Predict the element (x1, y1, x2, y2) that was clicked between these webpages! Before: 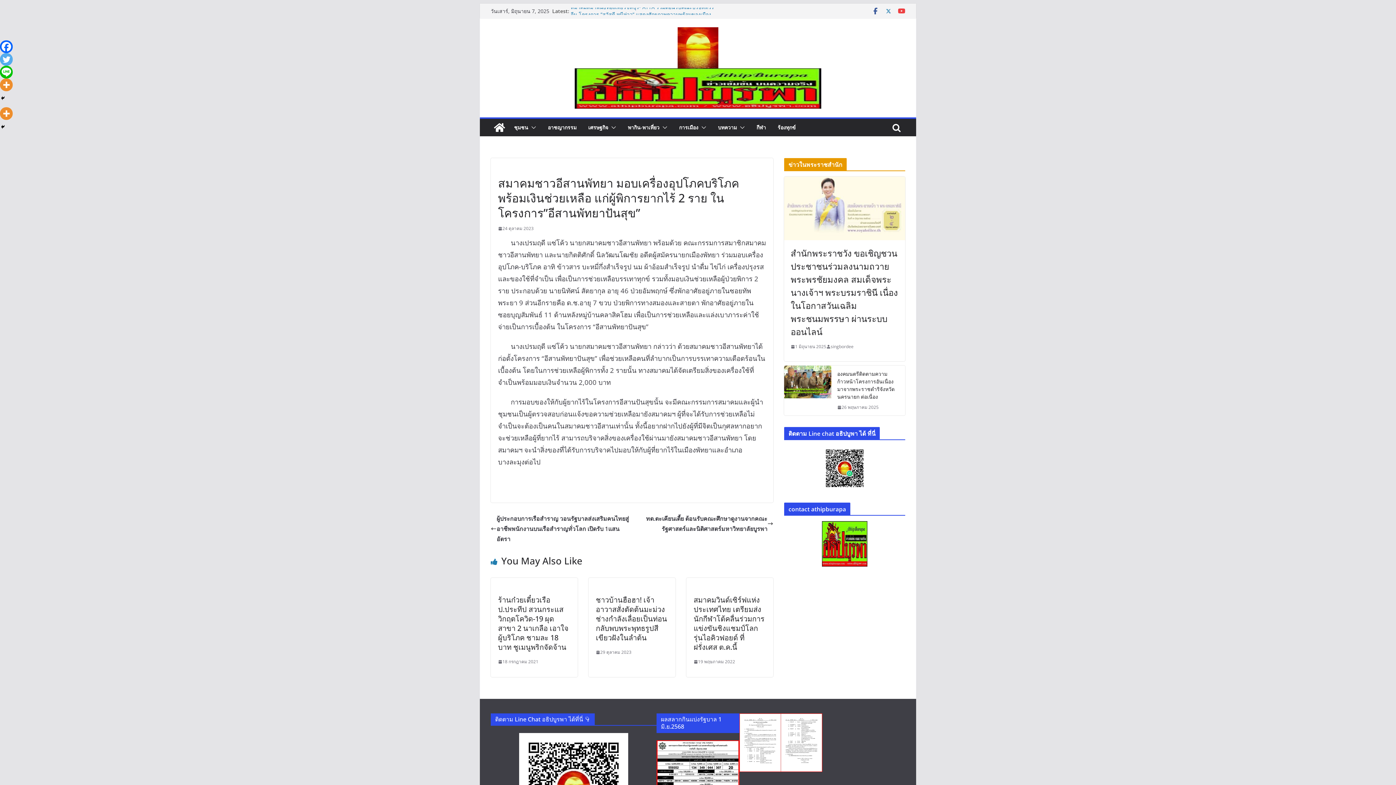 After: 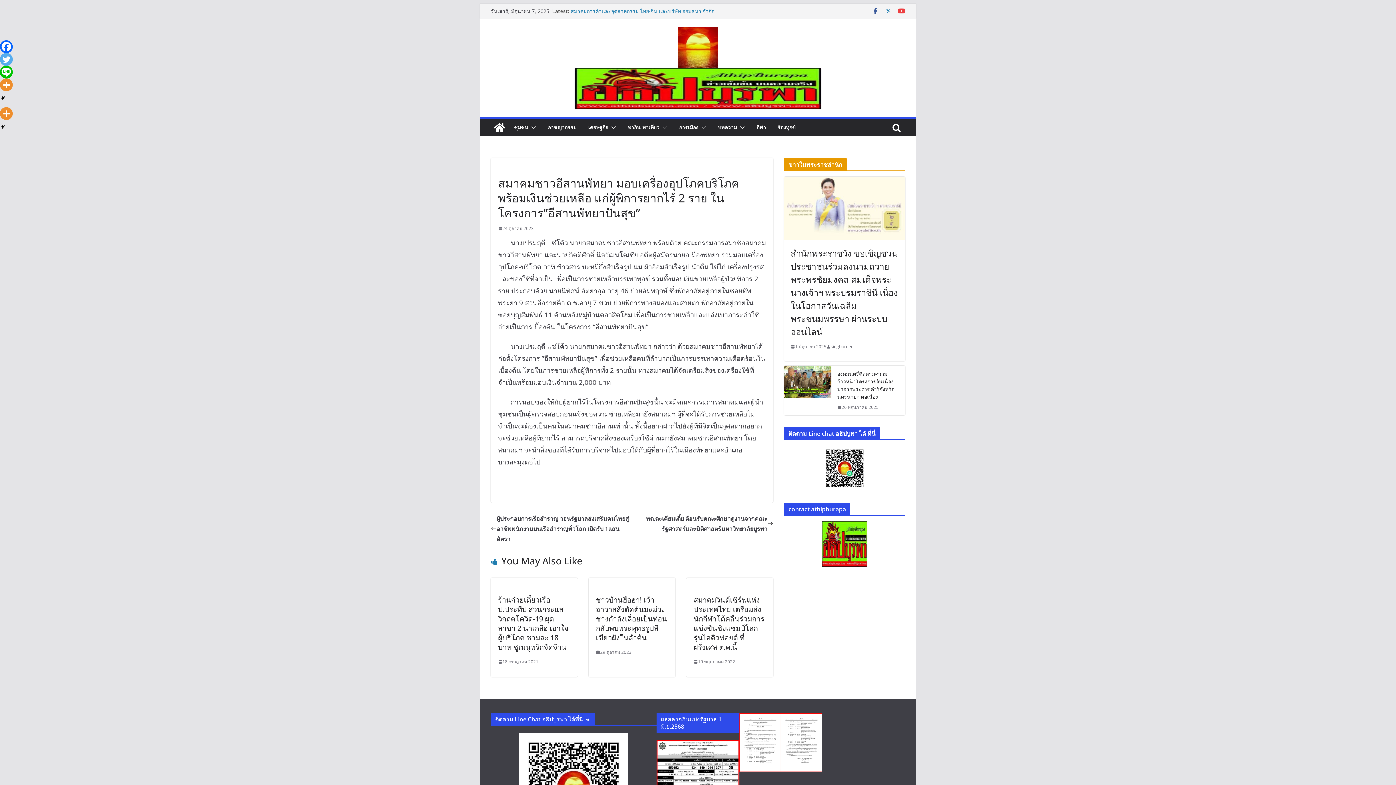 Action: bbox: (0, 92, 14, 107) label: Facebook Share